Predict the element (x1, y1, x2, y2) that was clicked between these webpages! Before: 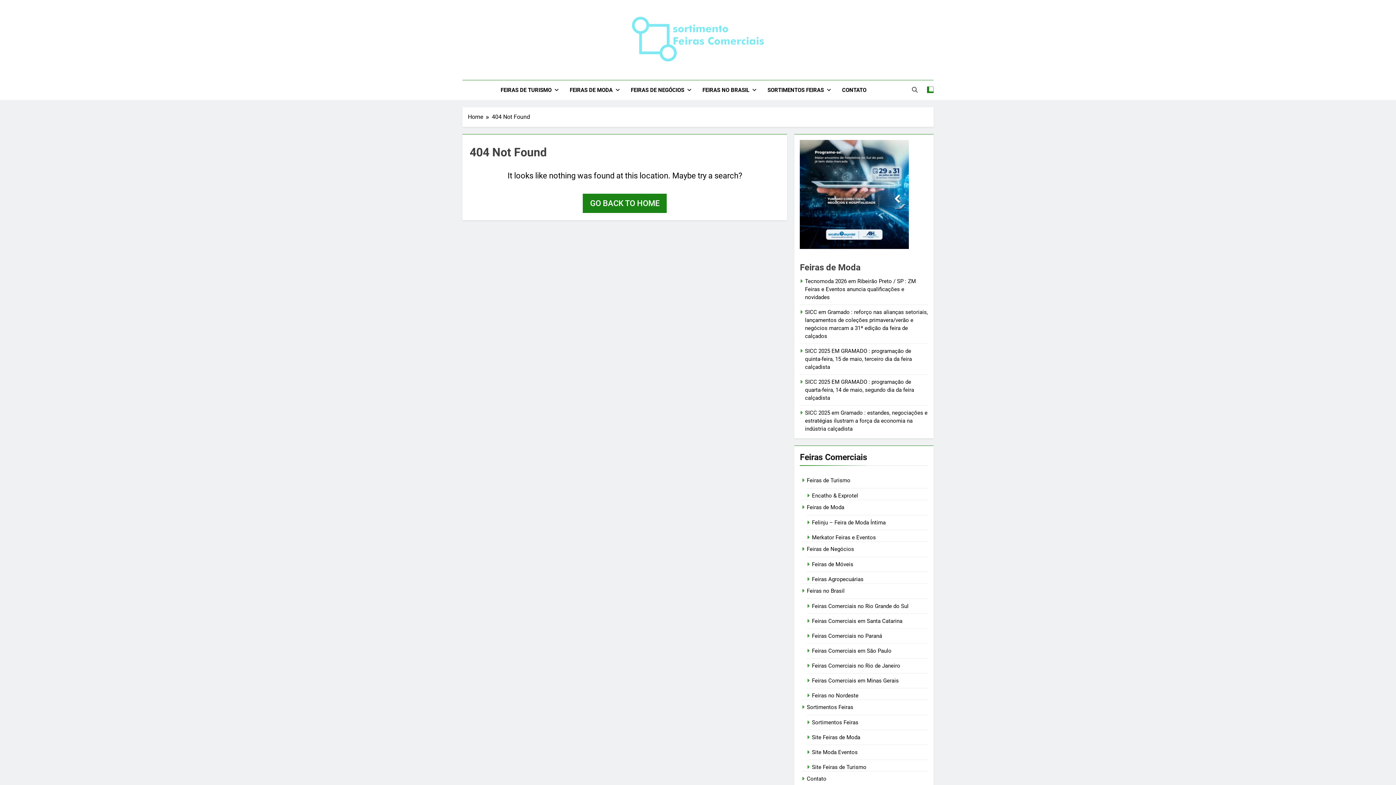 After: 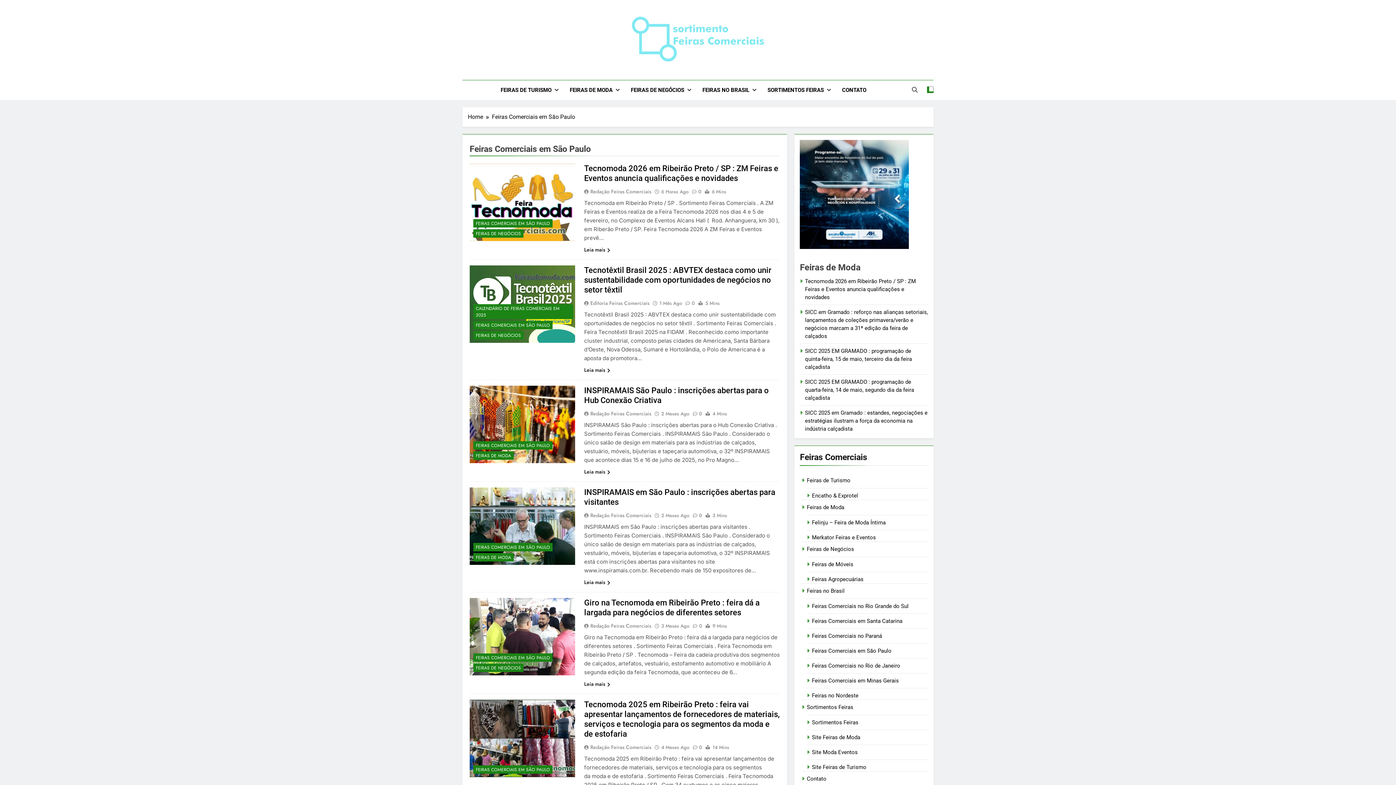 Action: bbox: (812, 648, 891, 654) label: Feiras Comerciais em São Paulo